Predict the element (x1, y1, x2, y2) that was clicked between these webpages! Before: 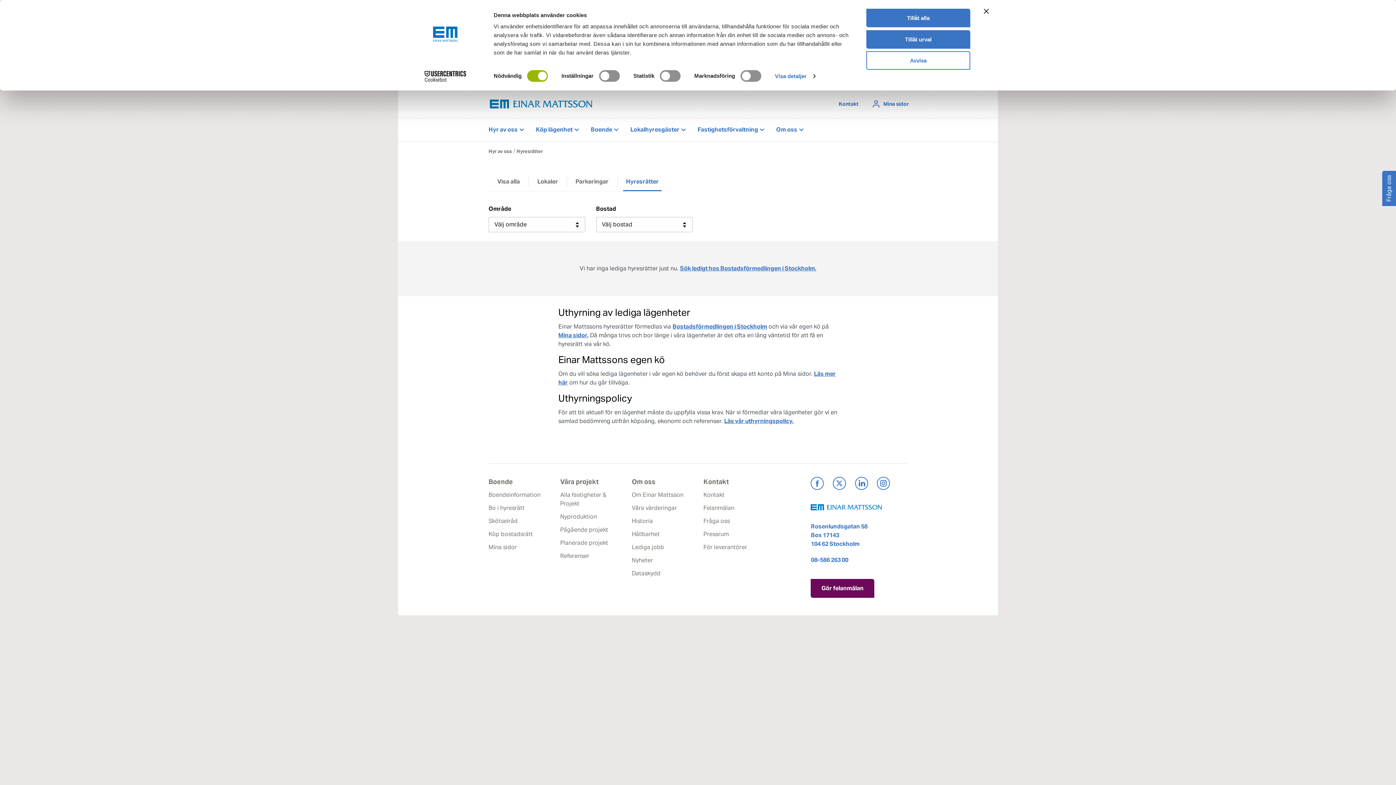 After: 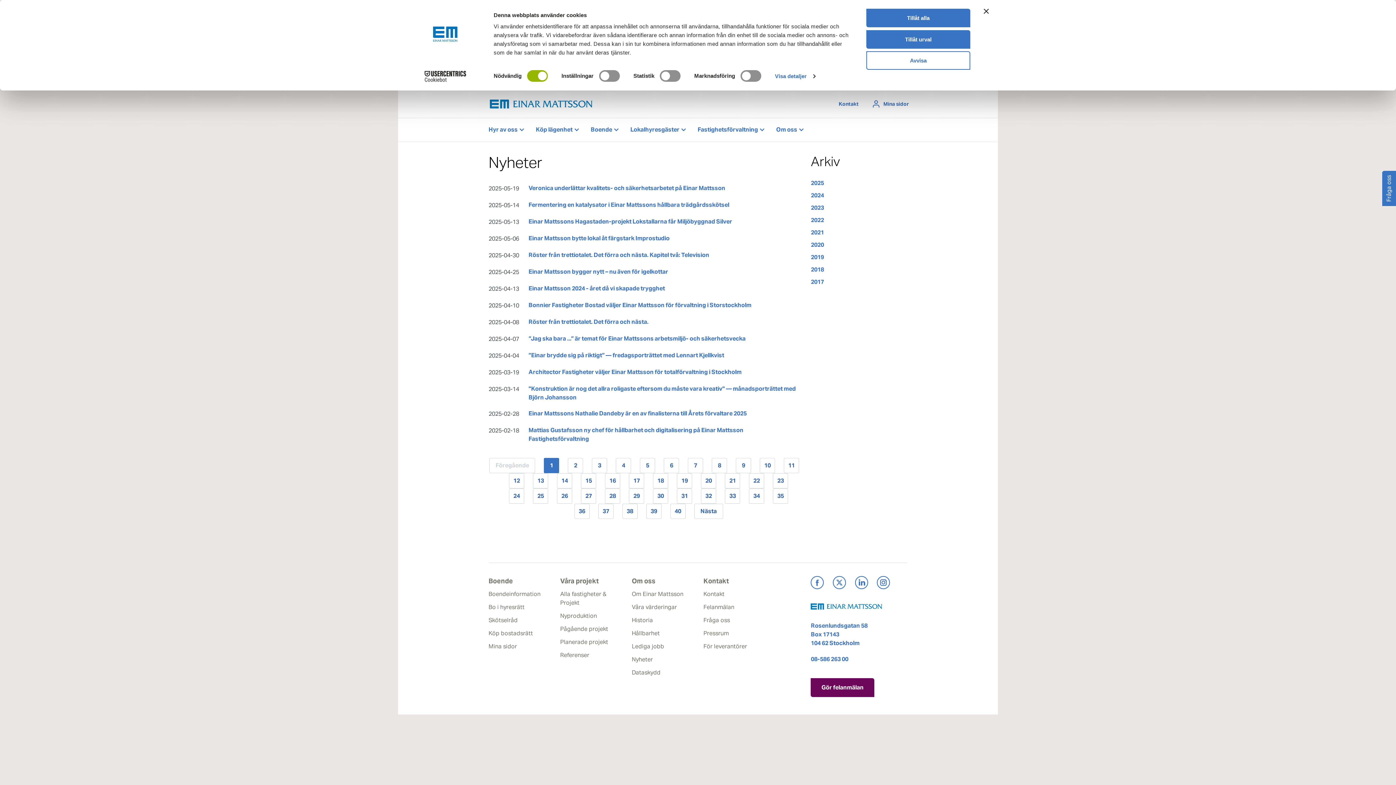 Action: label: Nyheter bbox: (631, 556, 653, 564)